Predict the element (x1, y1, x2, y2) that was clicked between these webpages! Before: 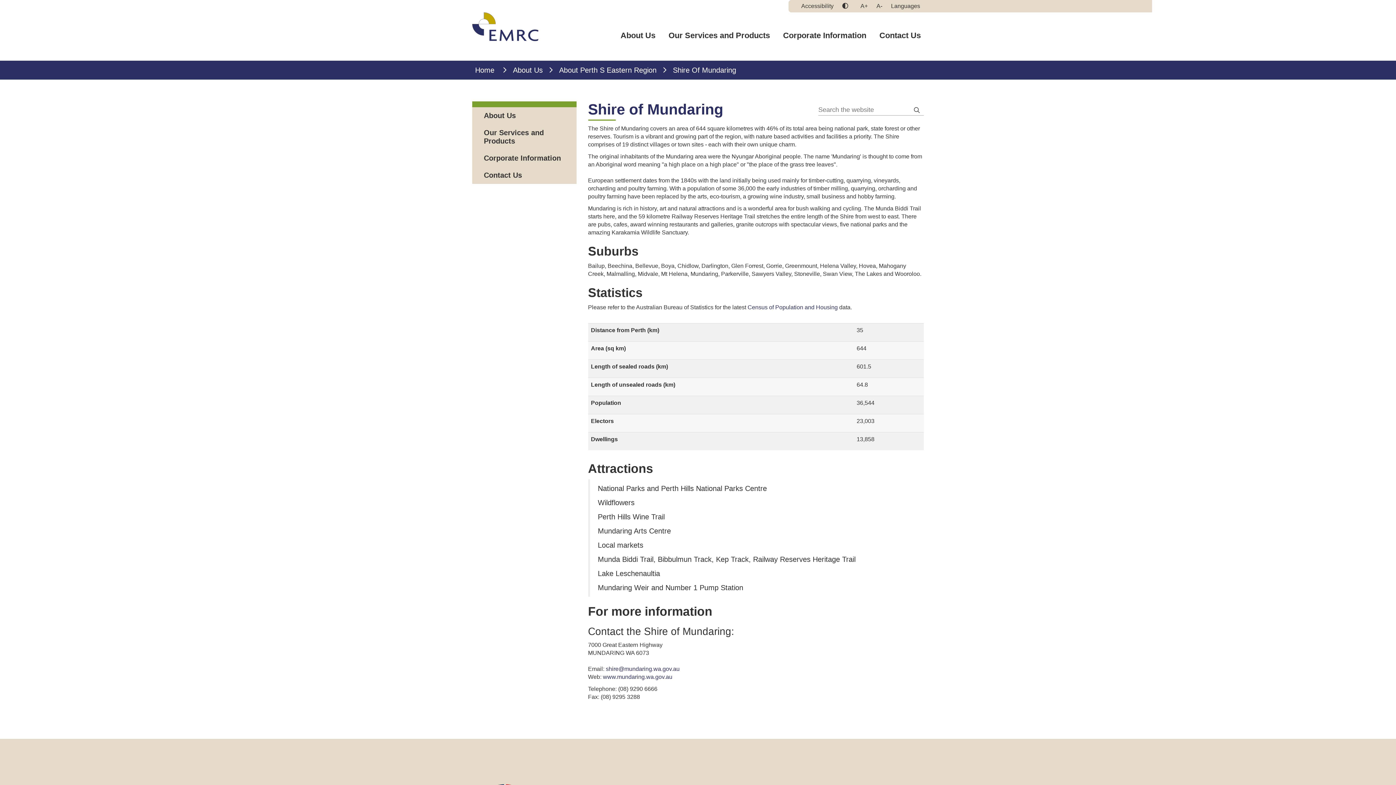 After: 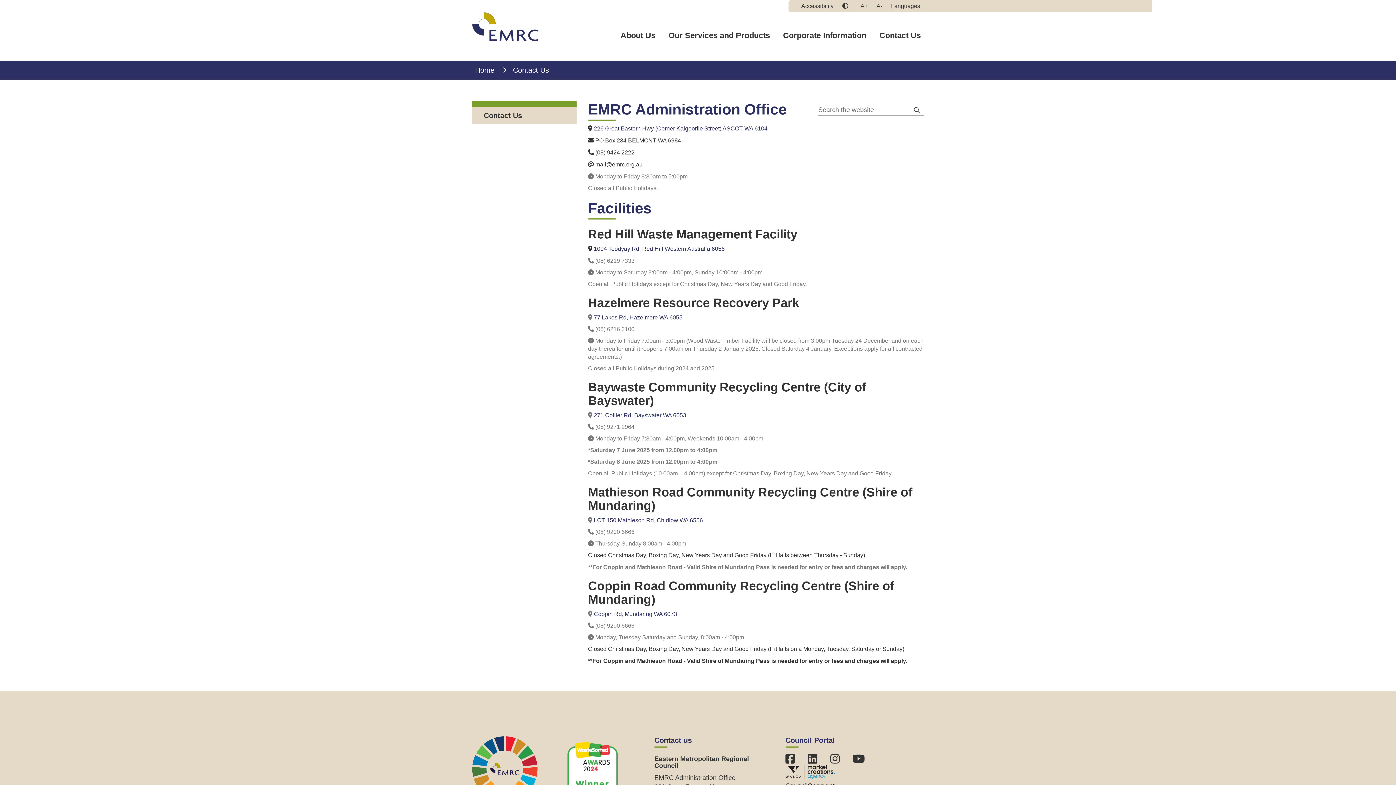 Action: bbox: (472, 166, 576, 184) label: Sub Menu - Contact Us